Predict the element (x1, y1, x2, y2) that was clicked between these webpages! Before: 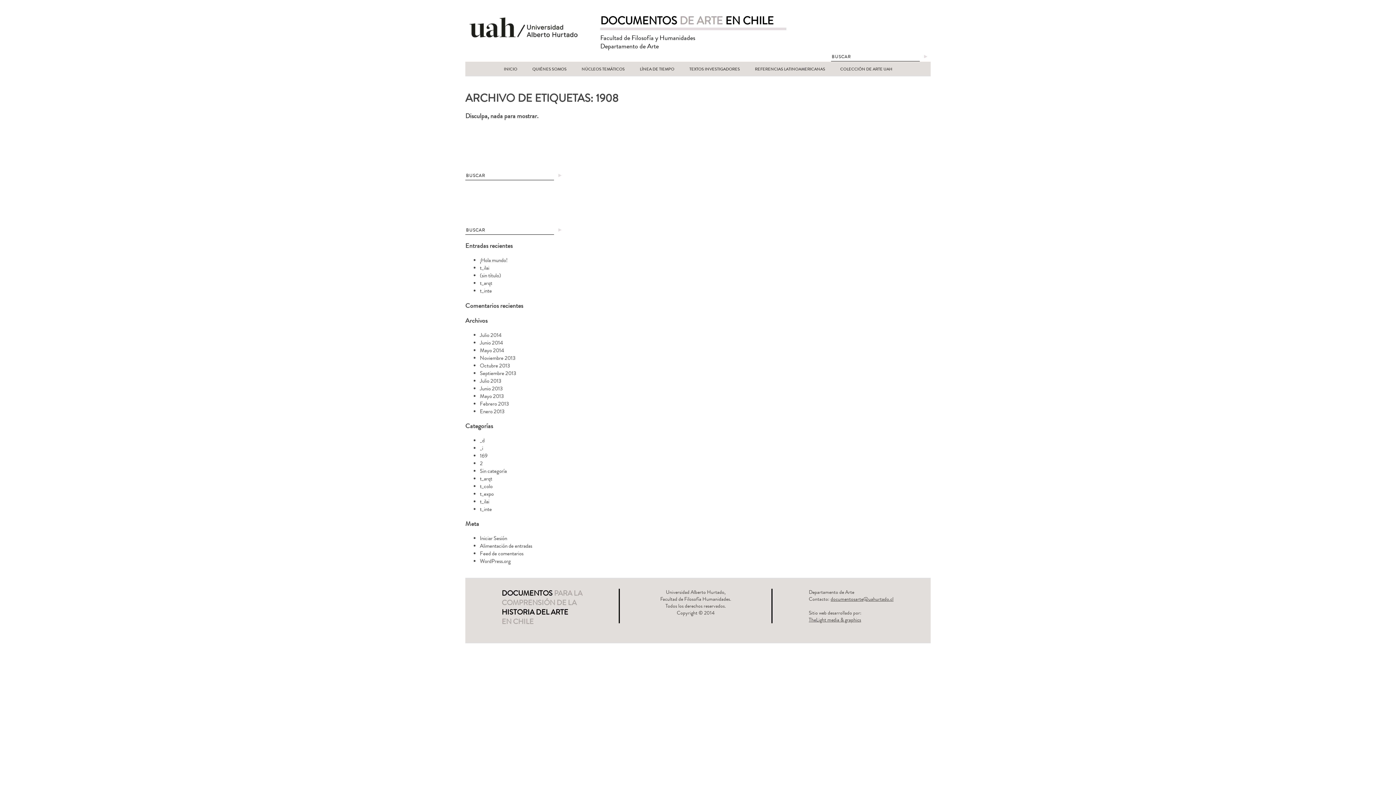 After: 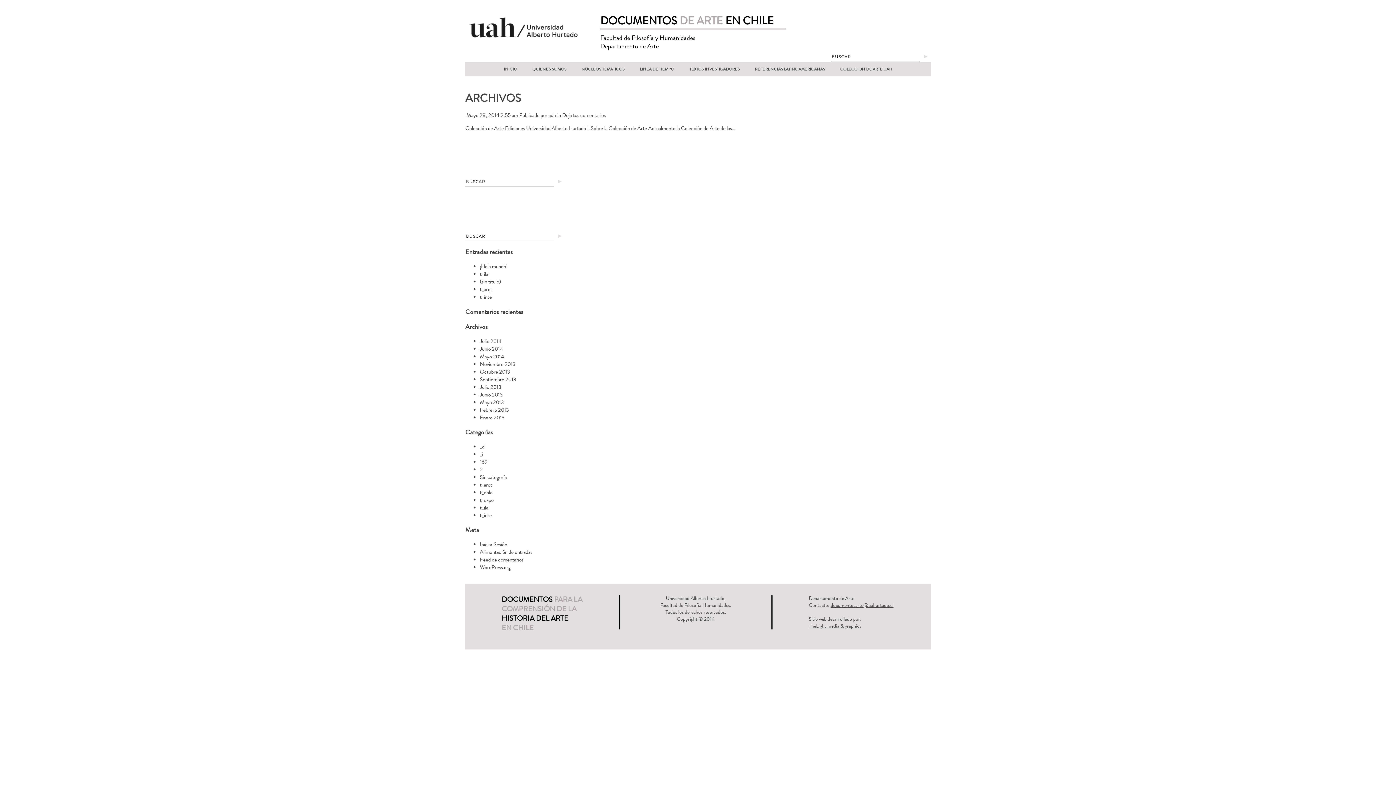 Action: bbox: (480, 346, 504, 354) label: Mayo 2014